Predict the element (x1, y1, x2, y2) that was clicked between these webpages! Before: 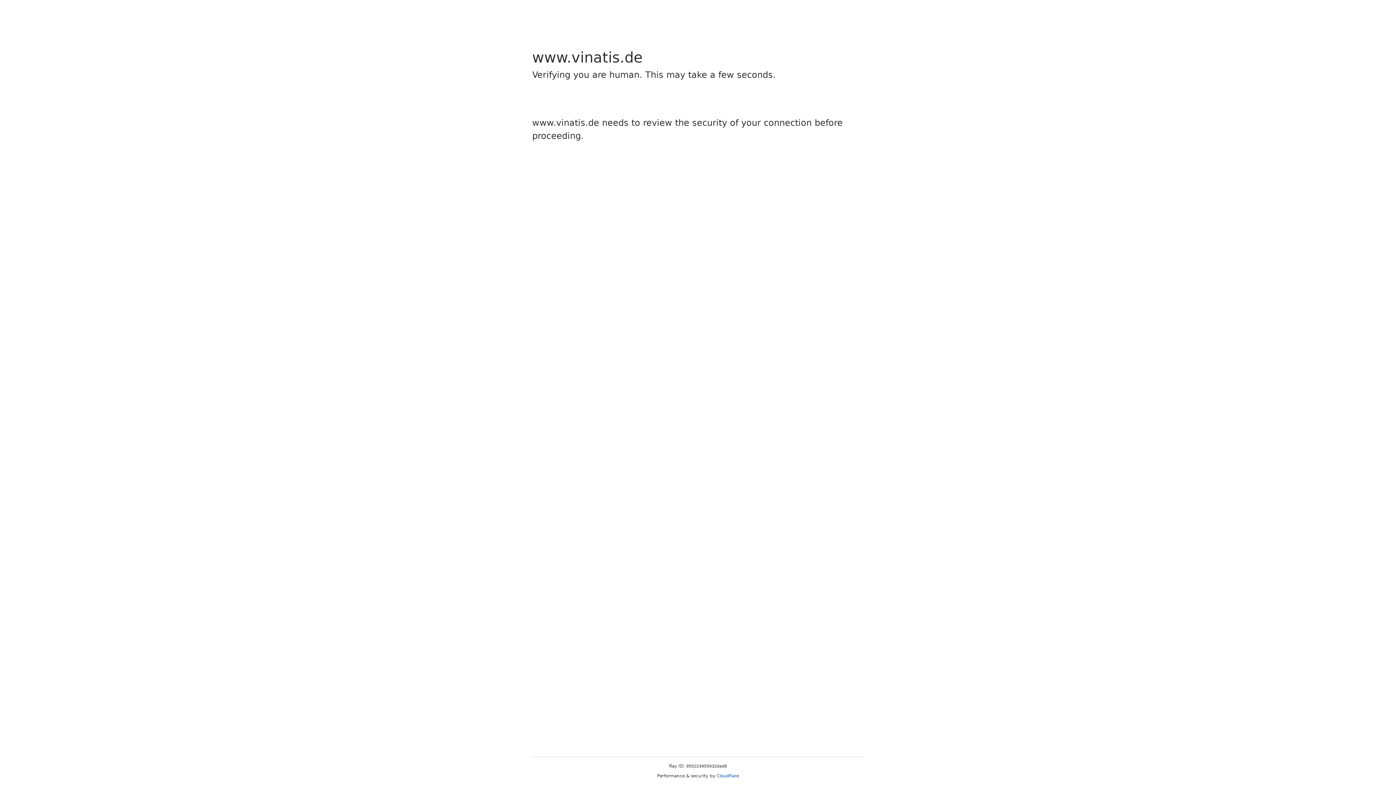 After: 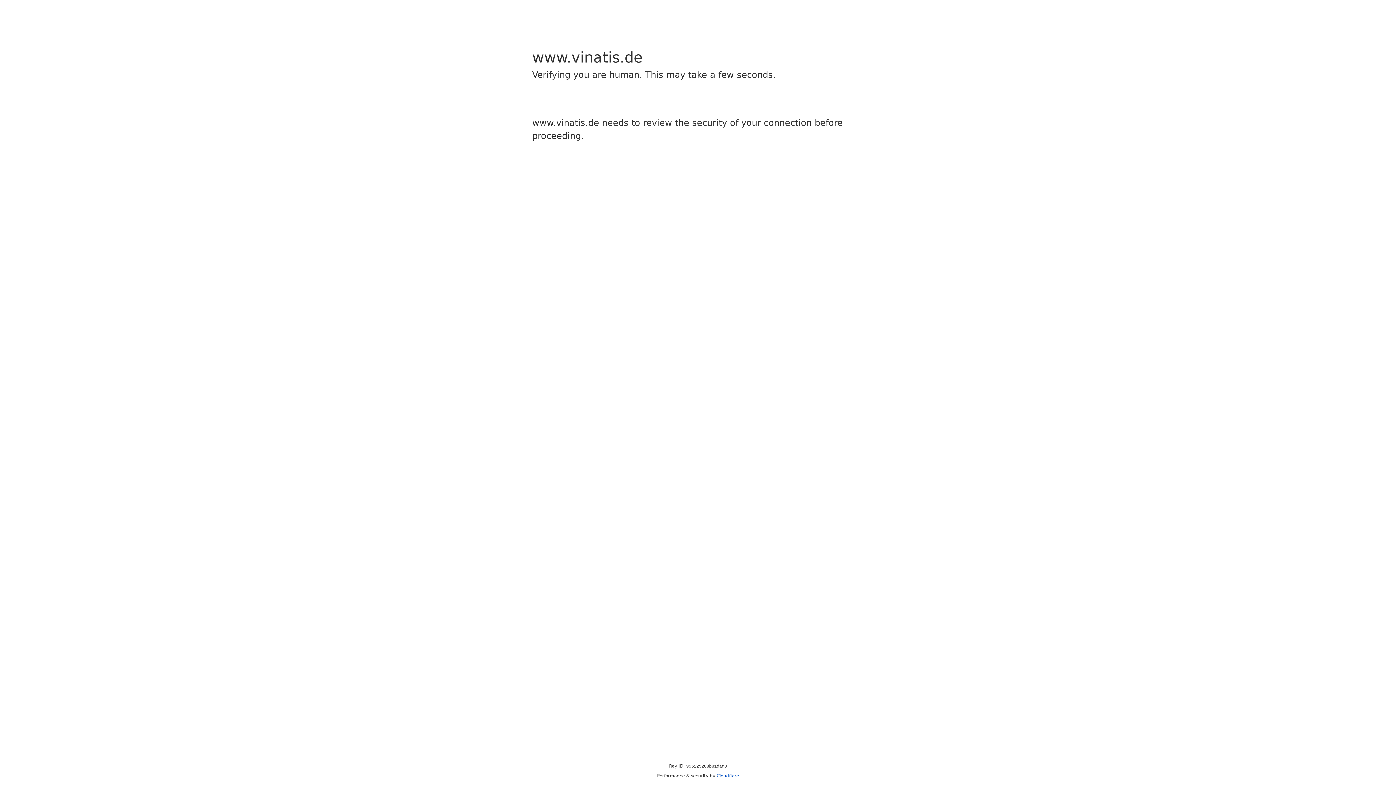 Action: bbox: (716, 773, 739, 778) label: Cloudflare